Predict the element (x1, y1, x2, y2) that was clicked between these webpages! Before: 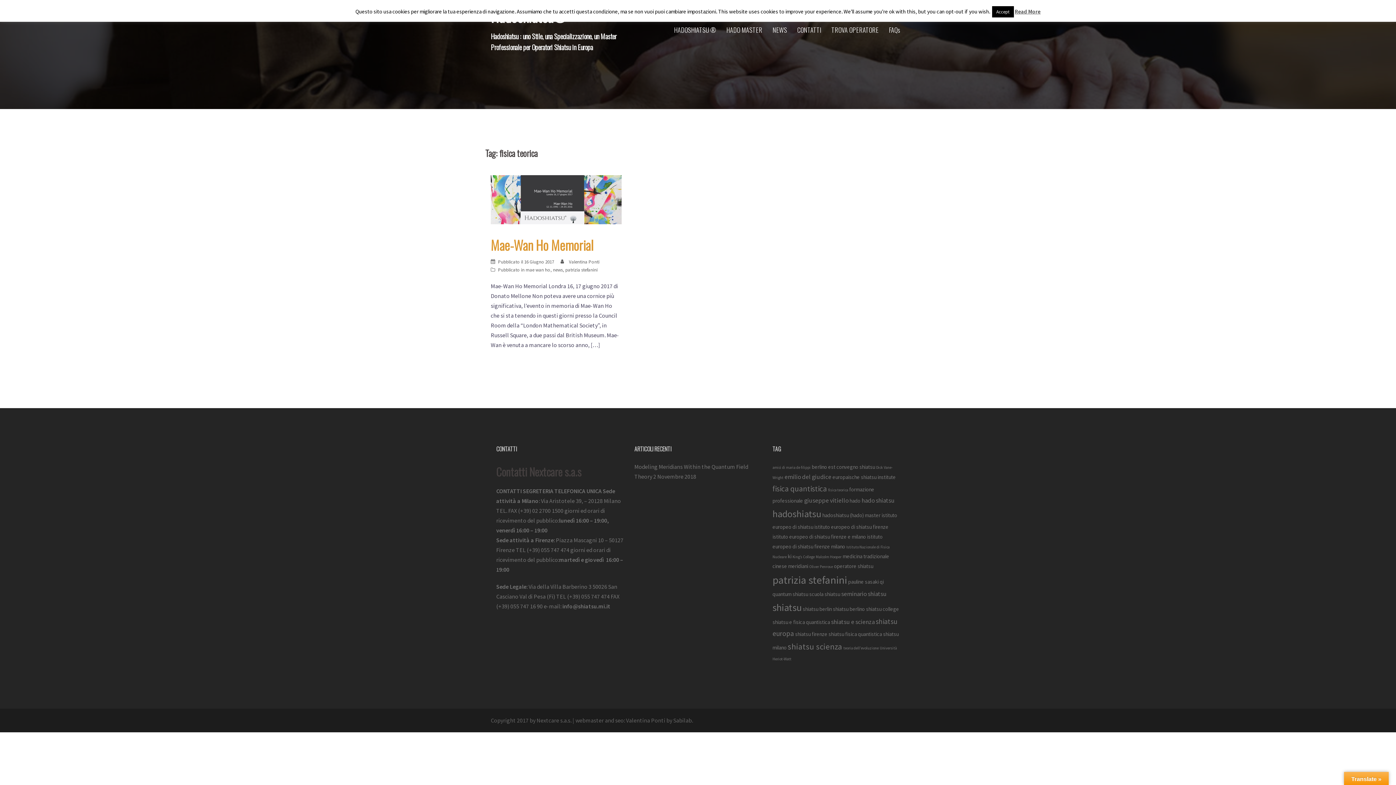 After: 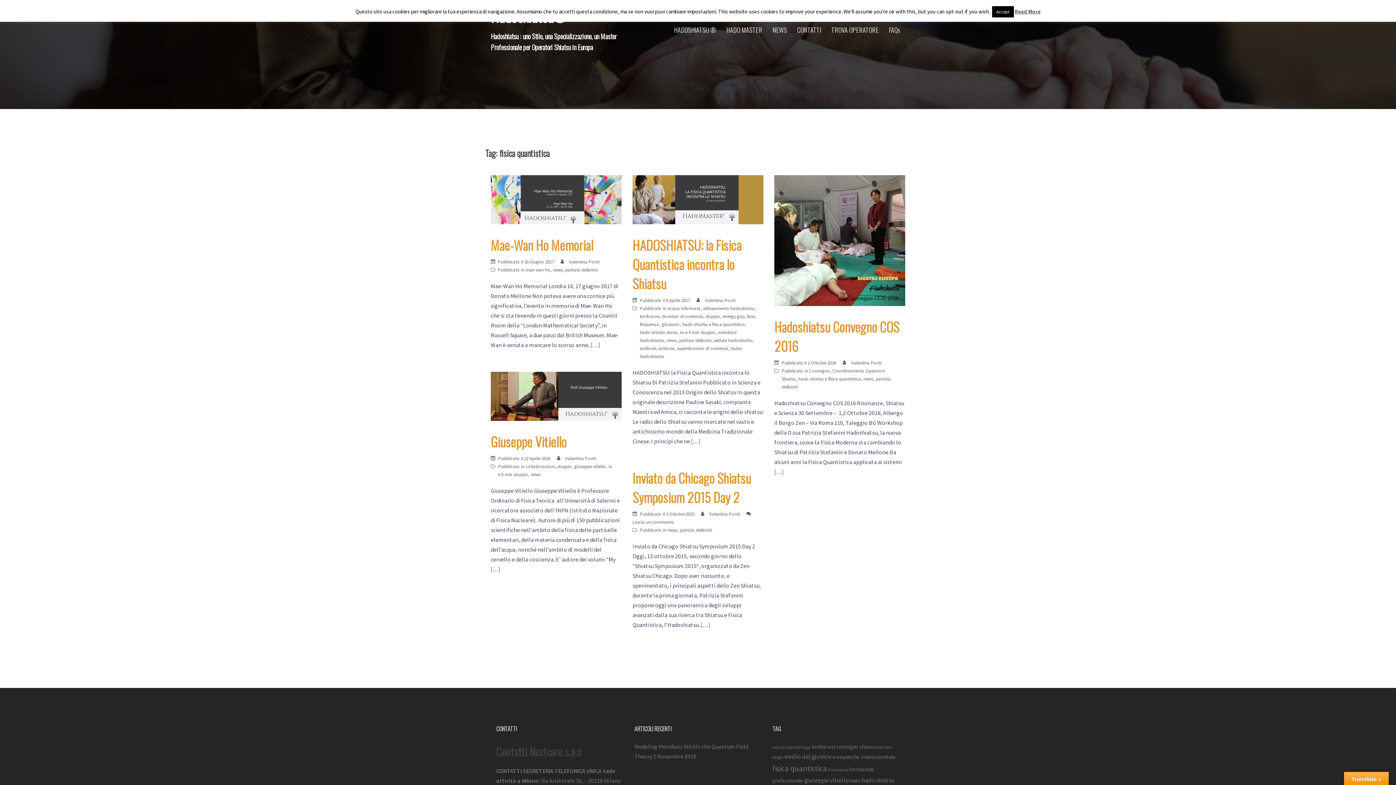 Action: bbox: (772, 484, 827, 493) label: fisica quantistica (5 elementi)